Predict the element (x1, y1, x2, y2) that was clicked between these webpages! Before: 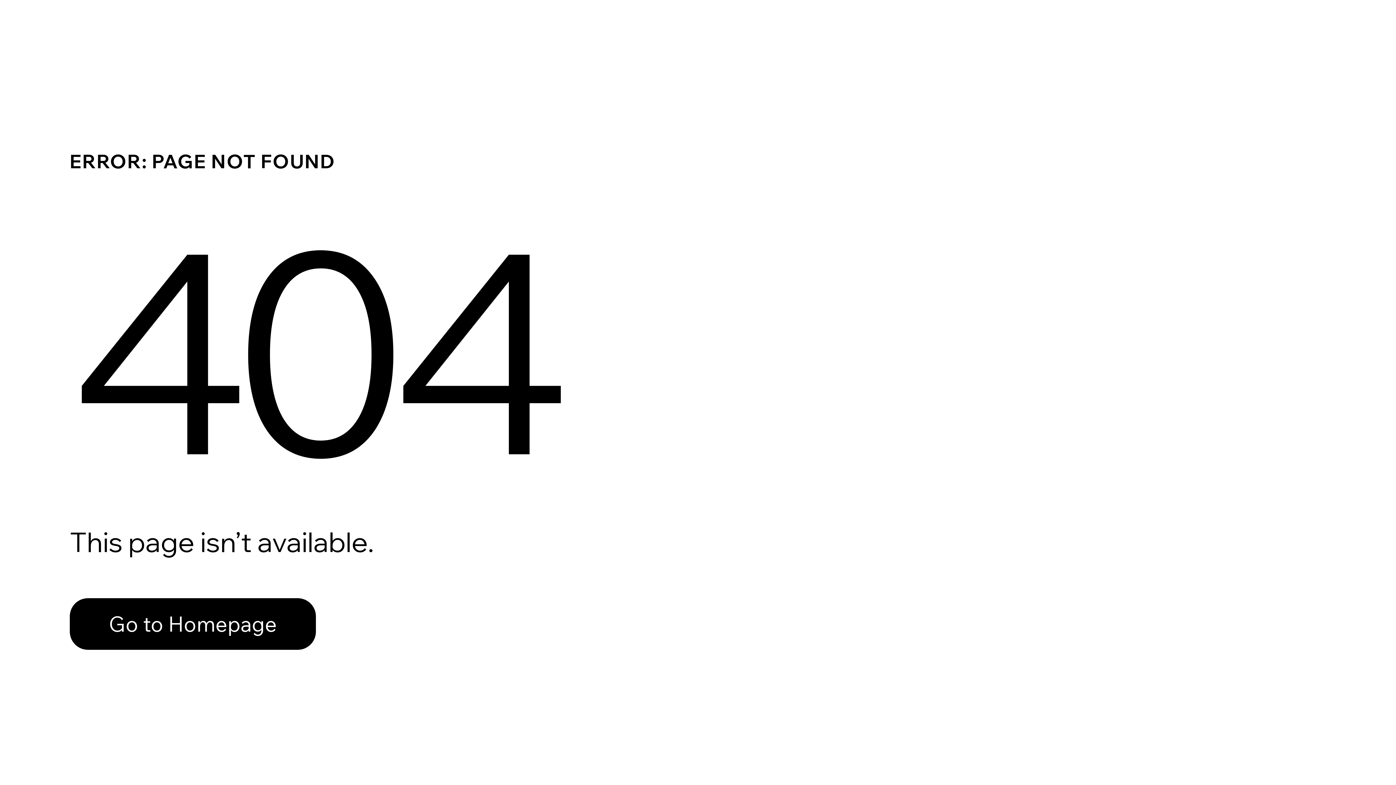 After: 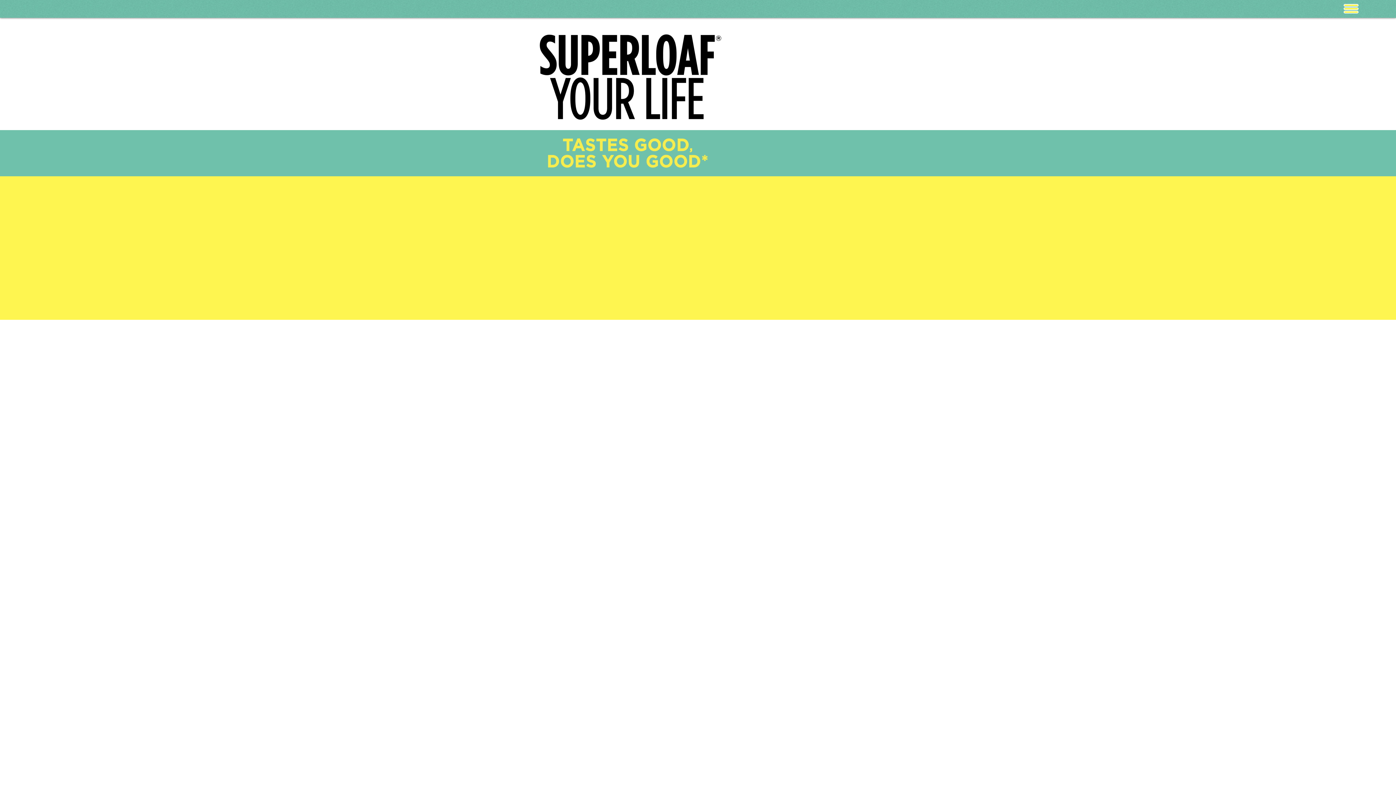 Action: label: Go to Homepage bbox: (69, 582, 768, 659)